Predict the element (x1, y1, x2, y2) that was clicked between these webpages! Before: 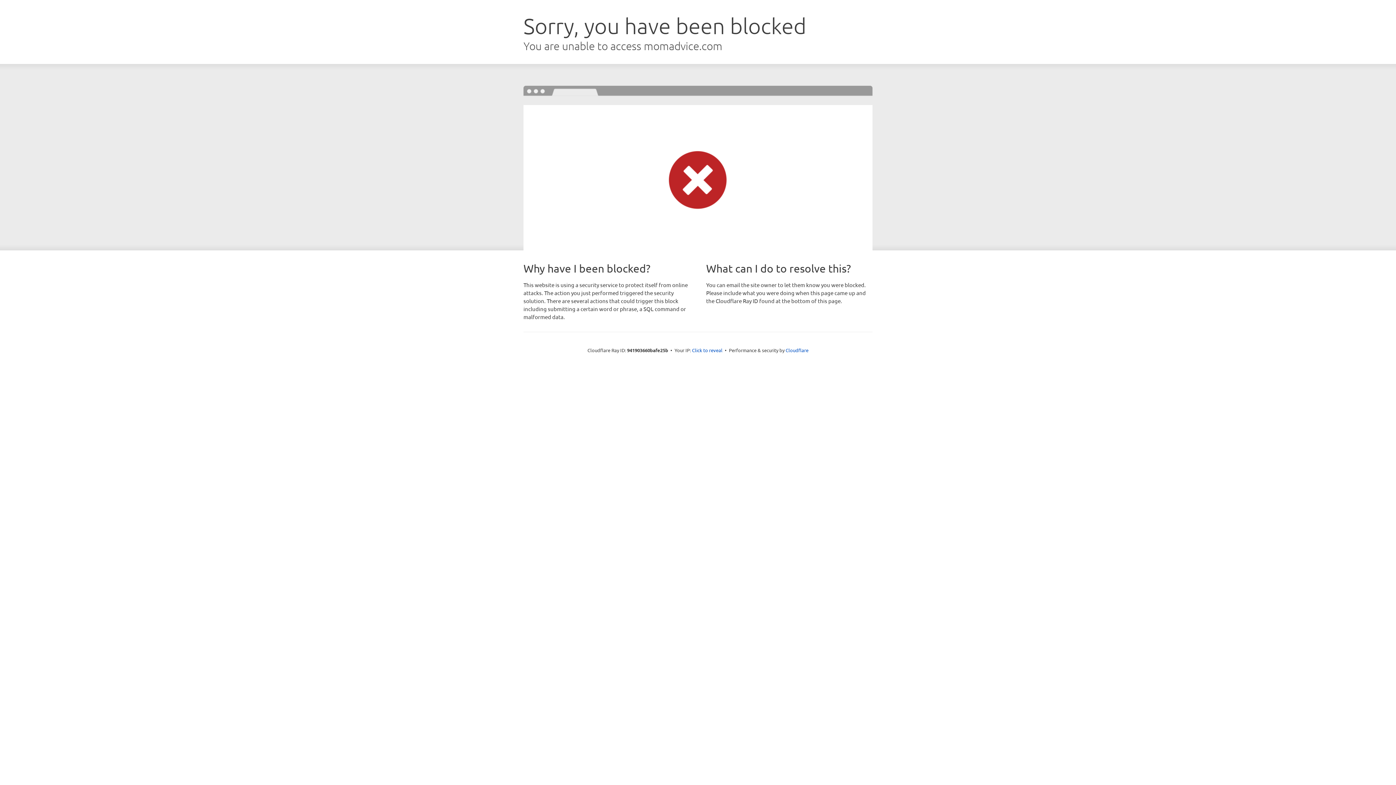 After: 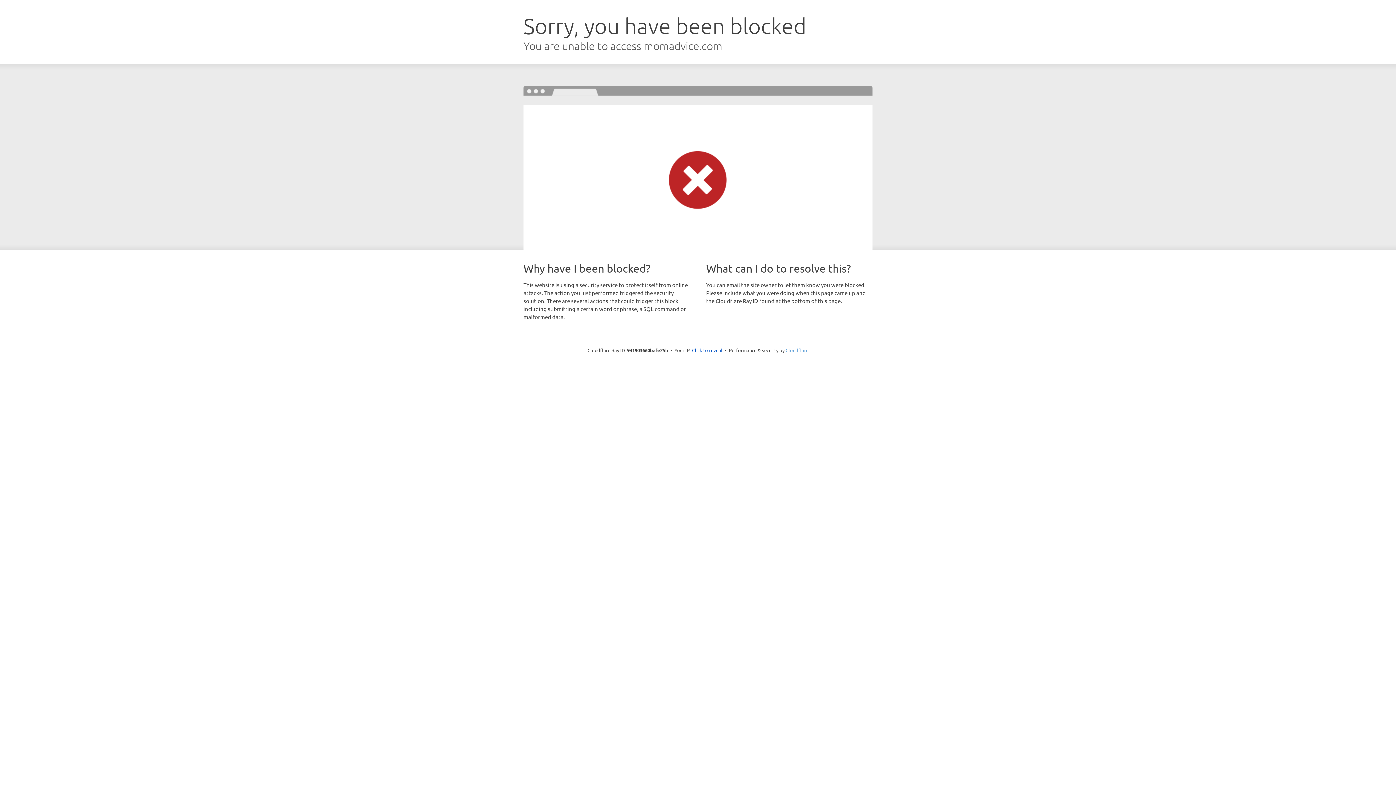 Action: bbox: (785, 347, 808, 353) label: Cloudflare